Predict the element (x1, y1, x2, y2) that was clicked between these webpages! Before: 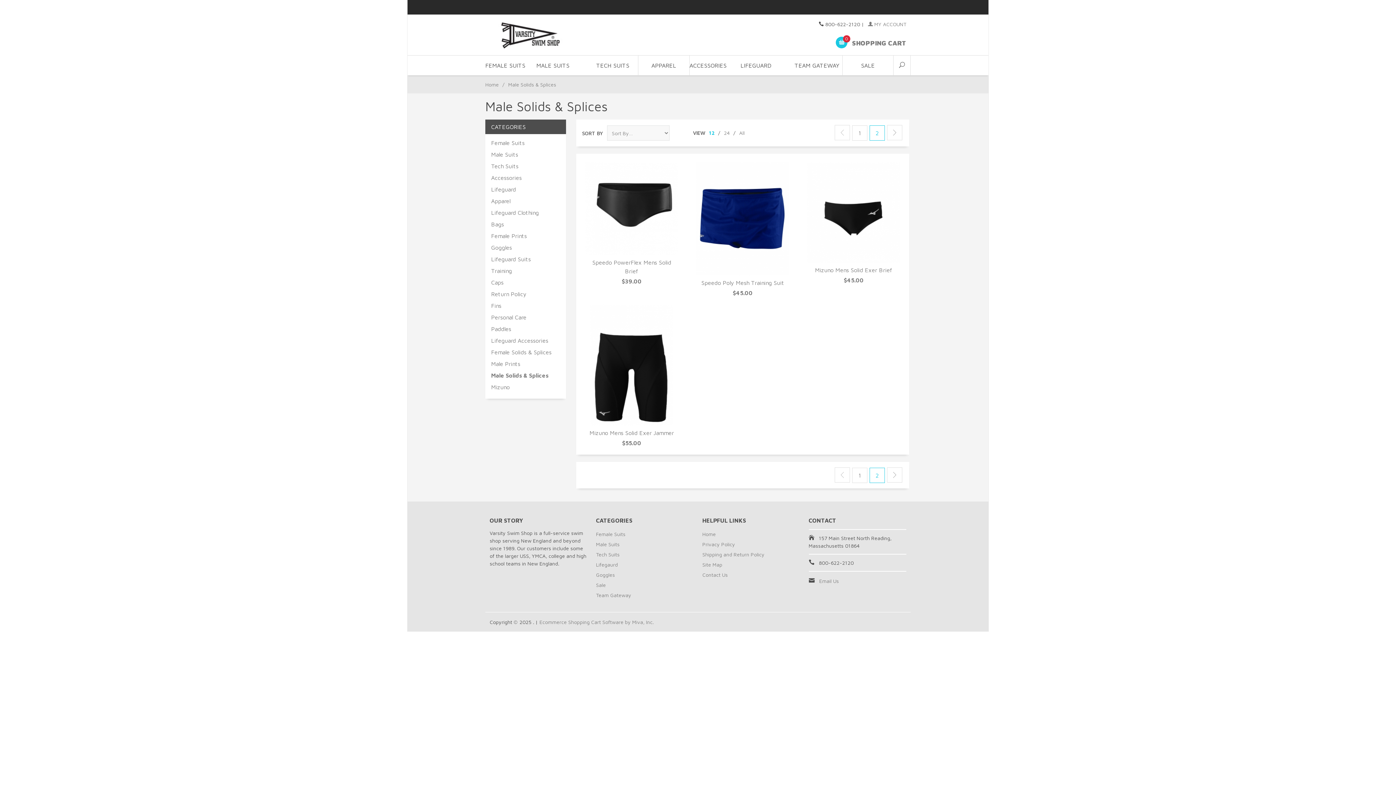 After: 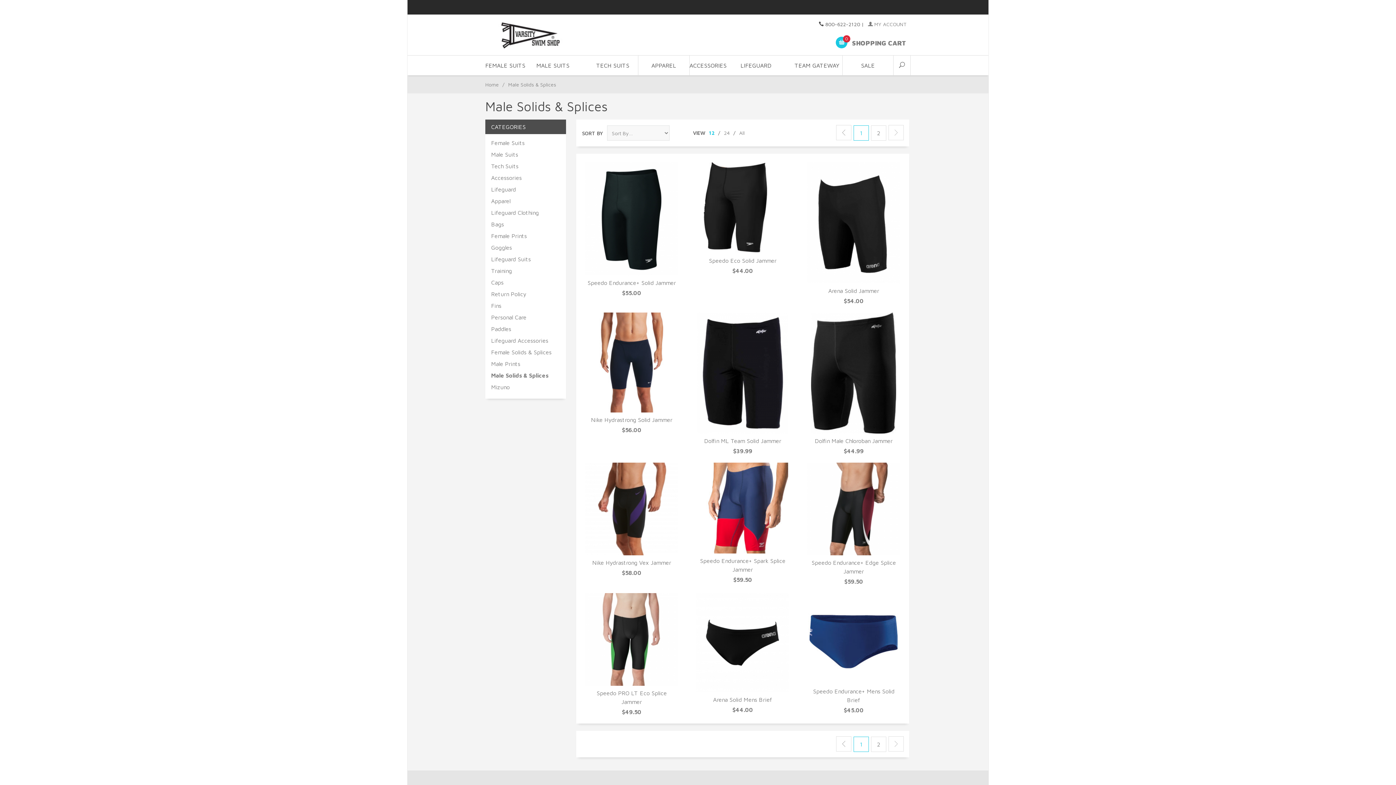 Action: label: 1 bbox: (852, 125, 867, 140)